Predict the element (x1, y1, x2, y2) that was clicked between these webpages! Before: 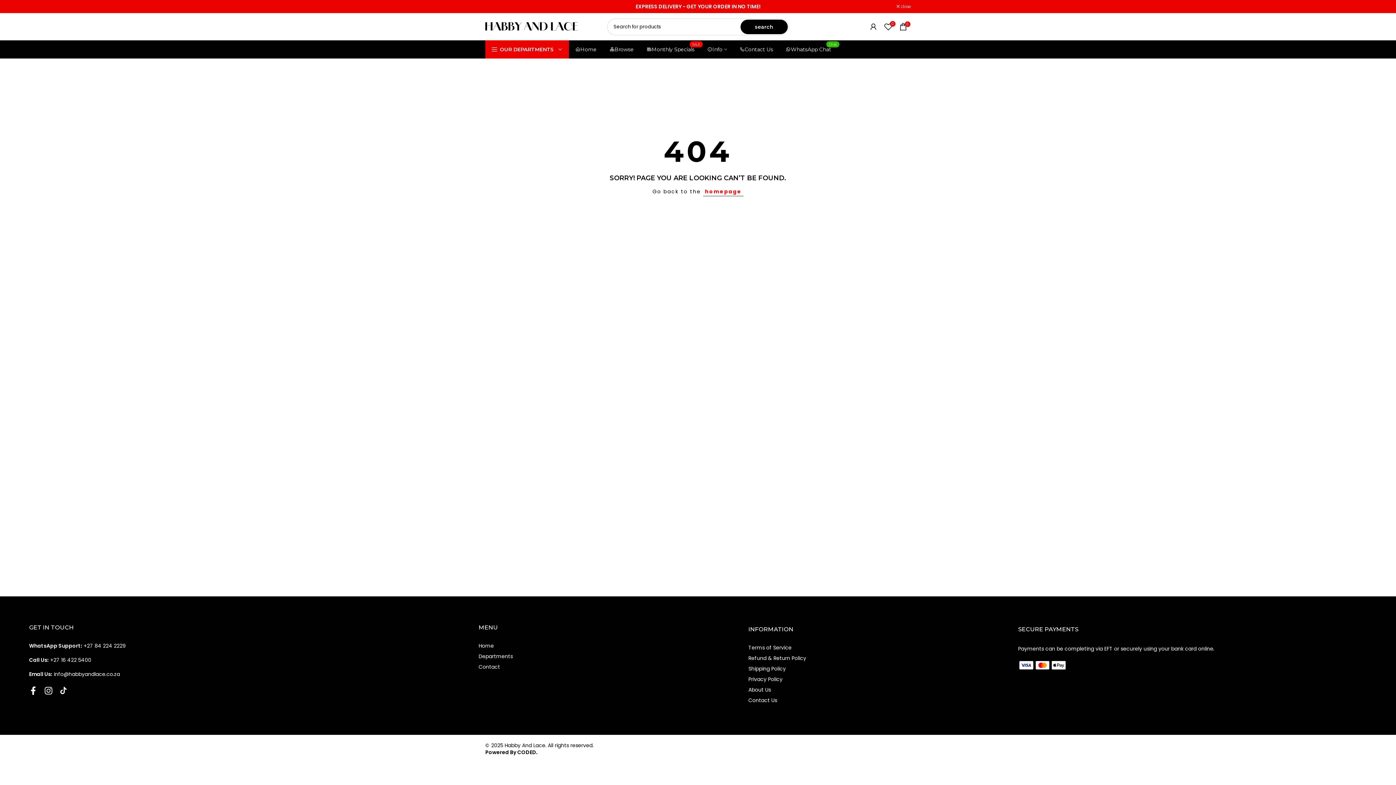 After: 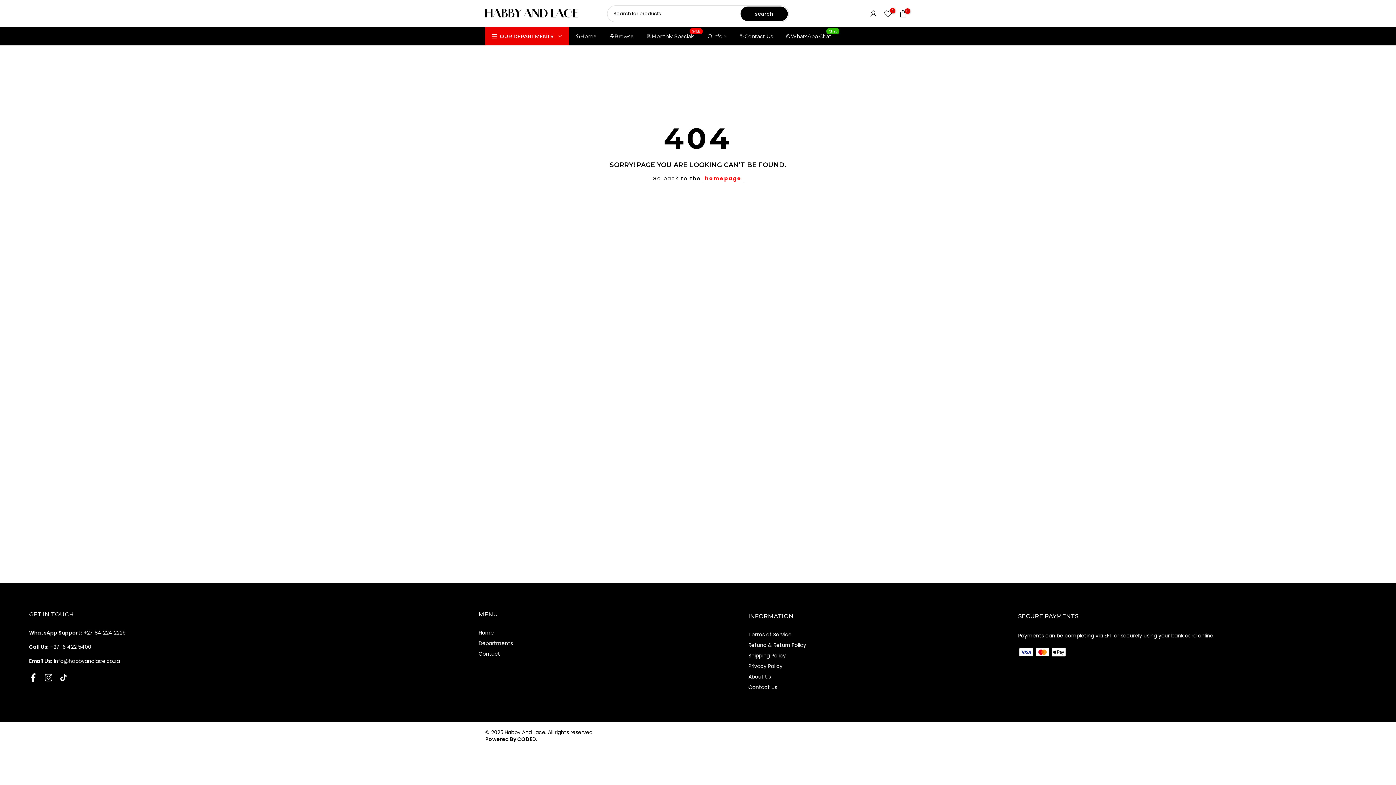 Action: label:  close bbox: (896, 4, 910, 8)